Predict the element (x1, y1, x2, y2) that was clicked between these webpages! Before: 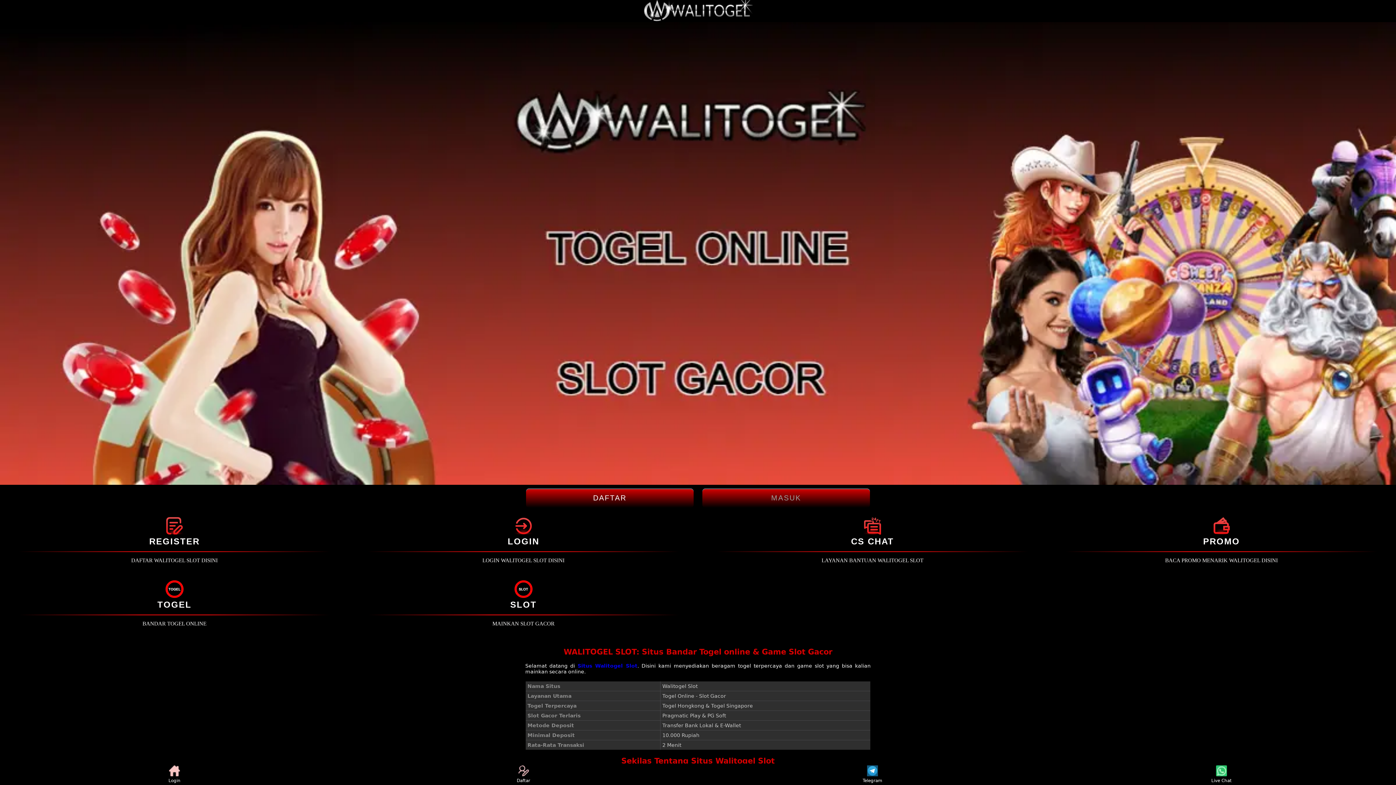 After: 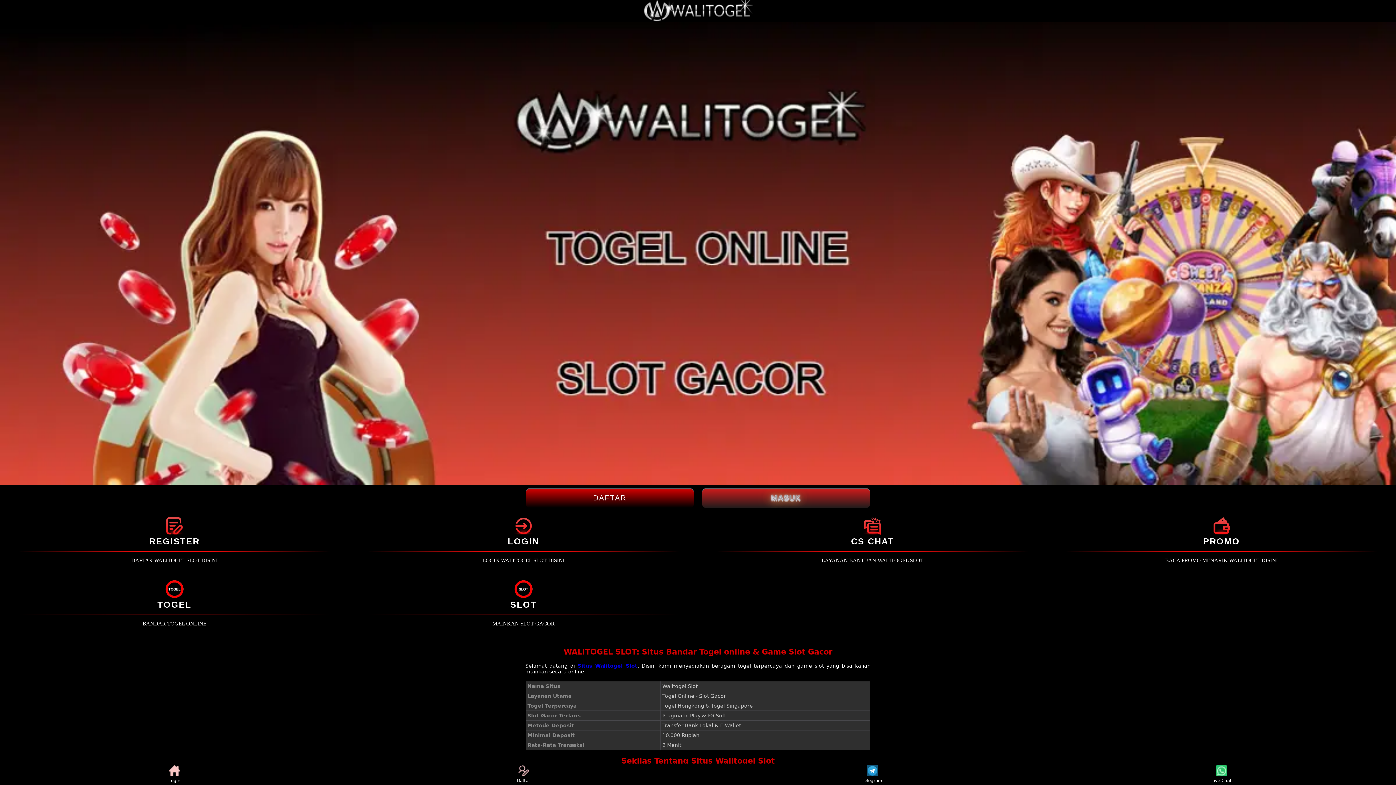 Action: bbox: (702, 488, 870, 507) label: MASUK